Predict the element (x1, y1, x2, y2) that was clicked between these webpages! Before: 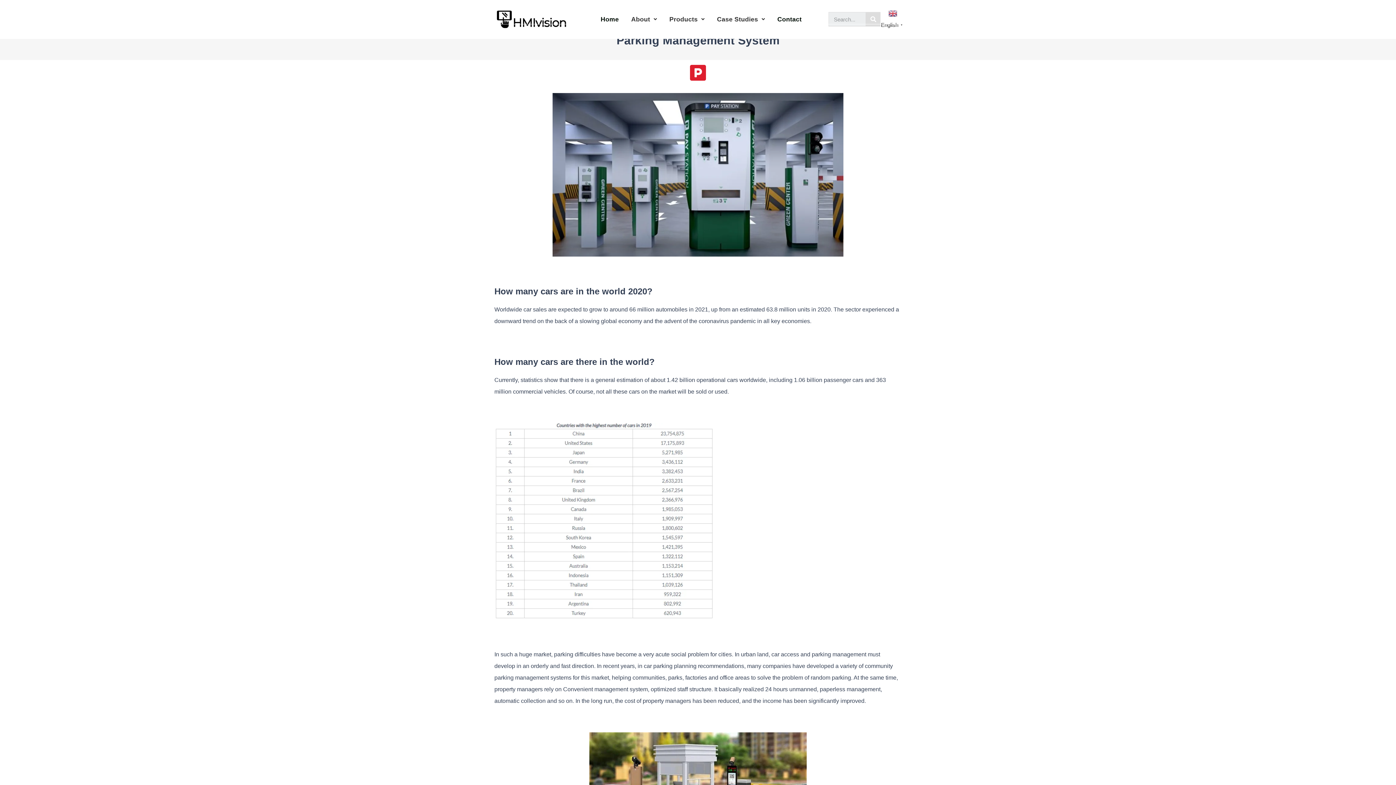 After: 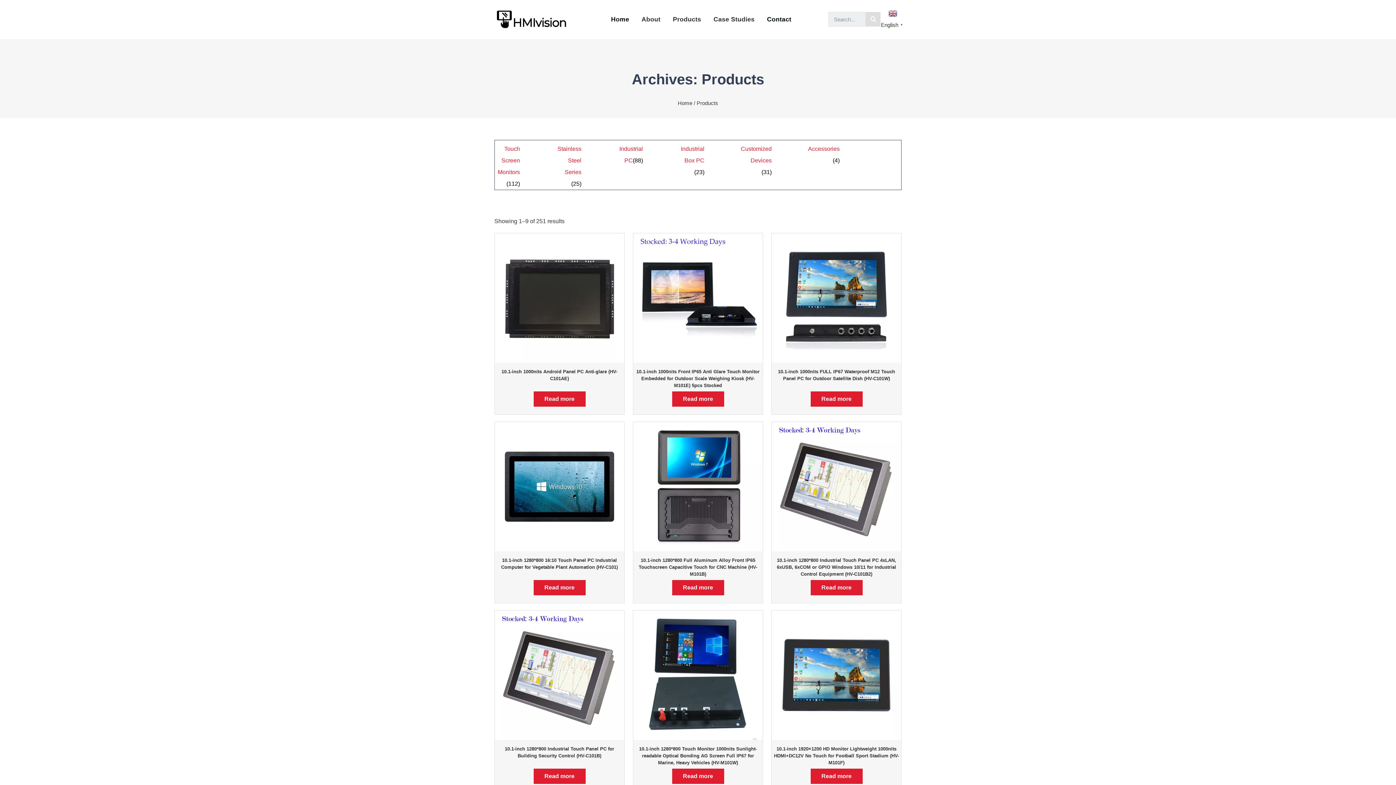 Action: bbox: (663, 0, 710, 38) label: Products